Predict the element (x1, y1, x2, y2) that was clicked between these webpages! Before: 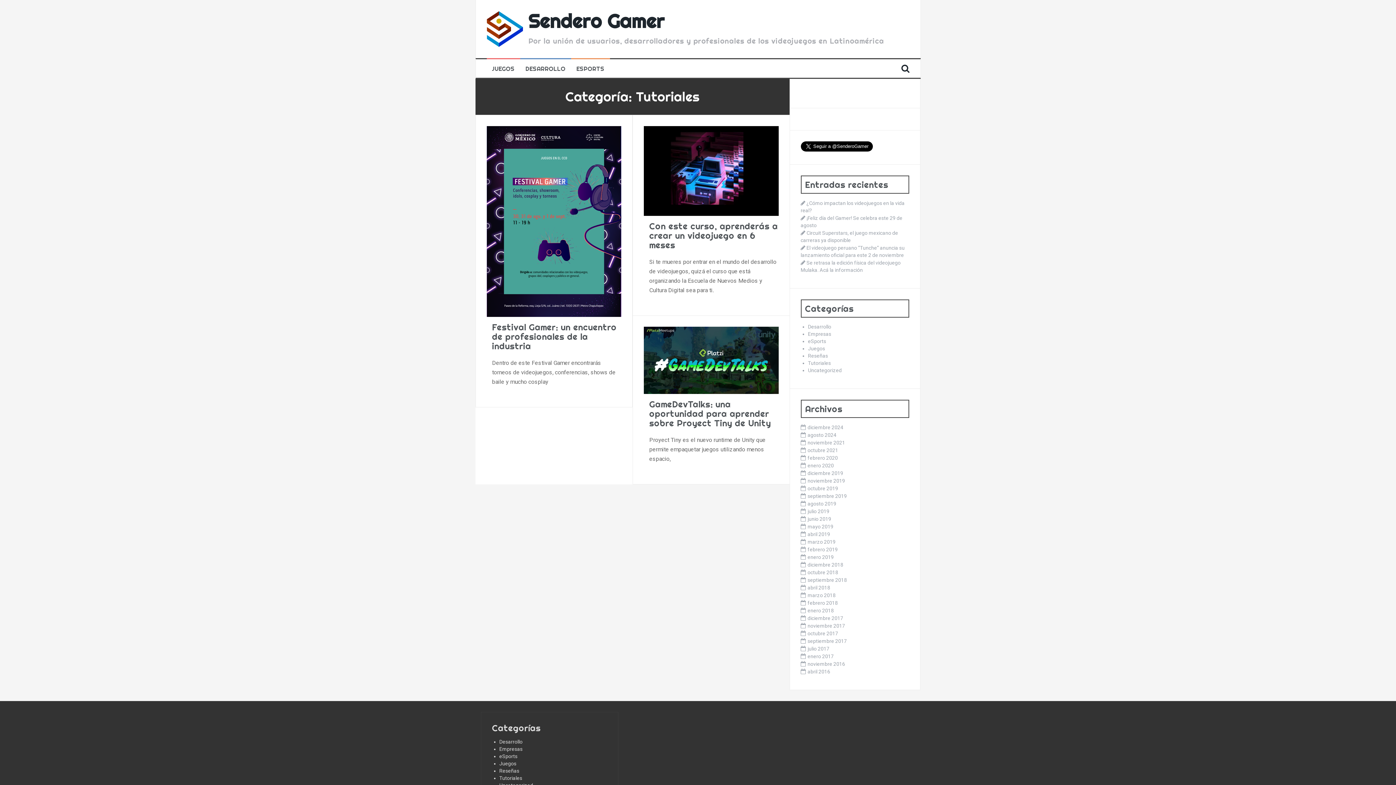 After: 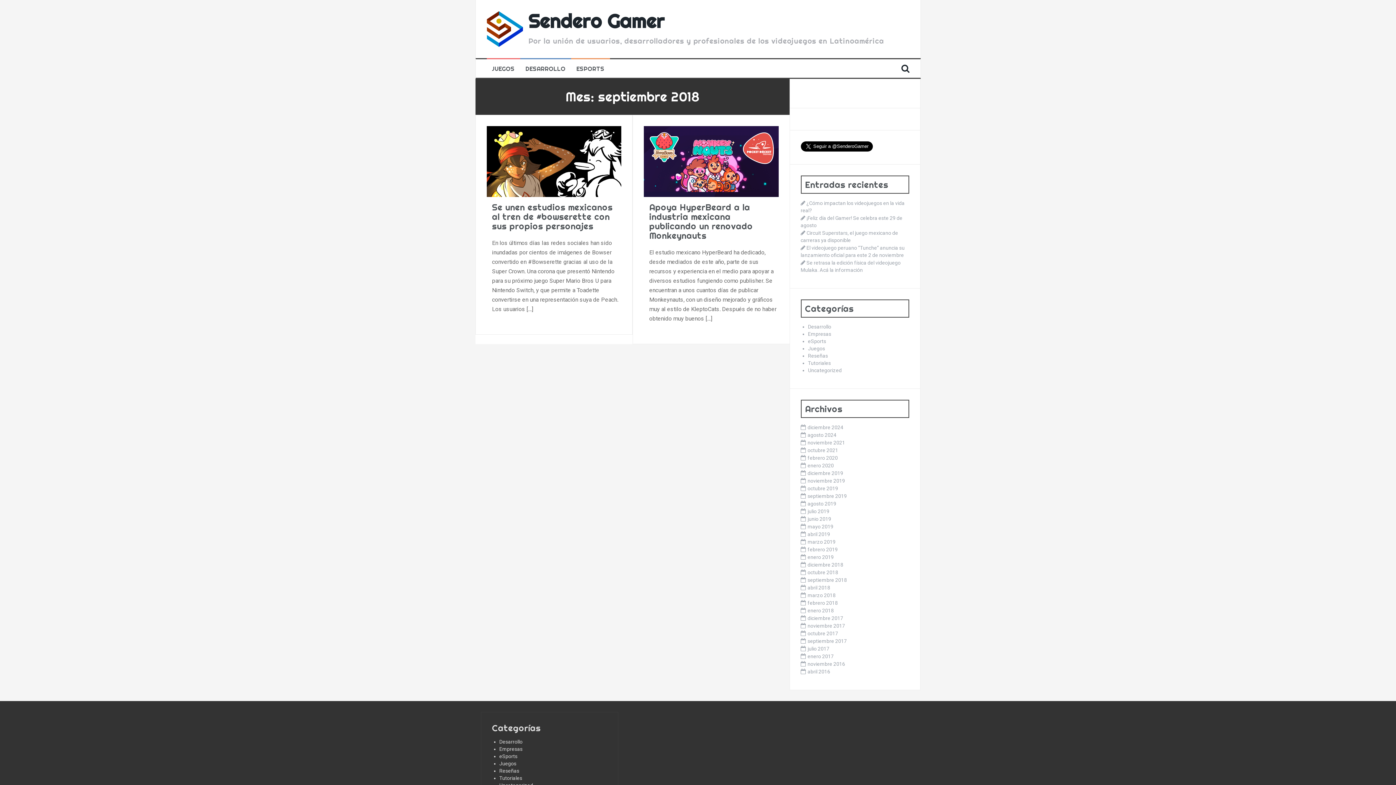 Action: bbox: (807, 577, 847, 583) label: septiembre 2018